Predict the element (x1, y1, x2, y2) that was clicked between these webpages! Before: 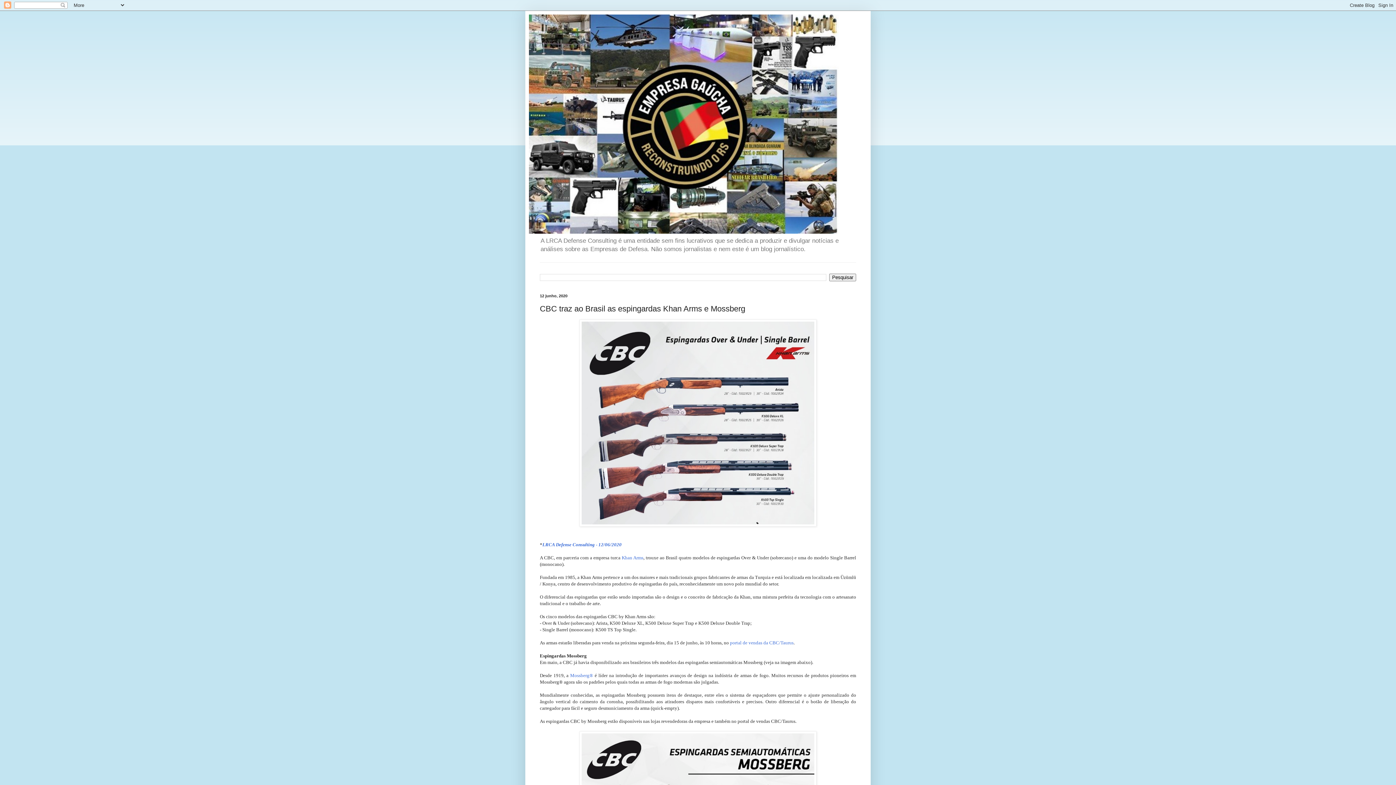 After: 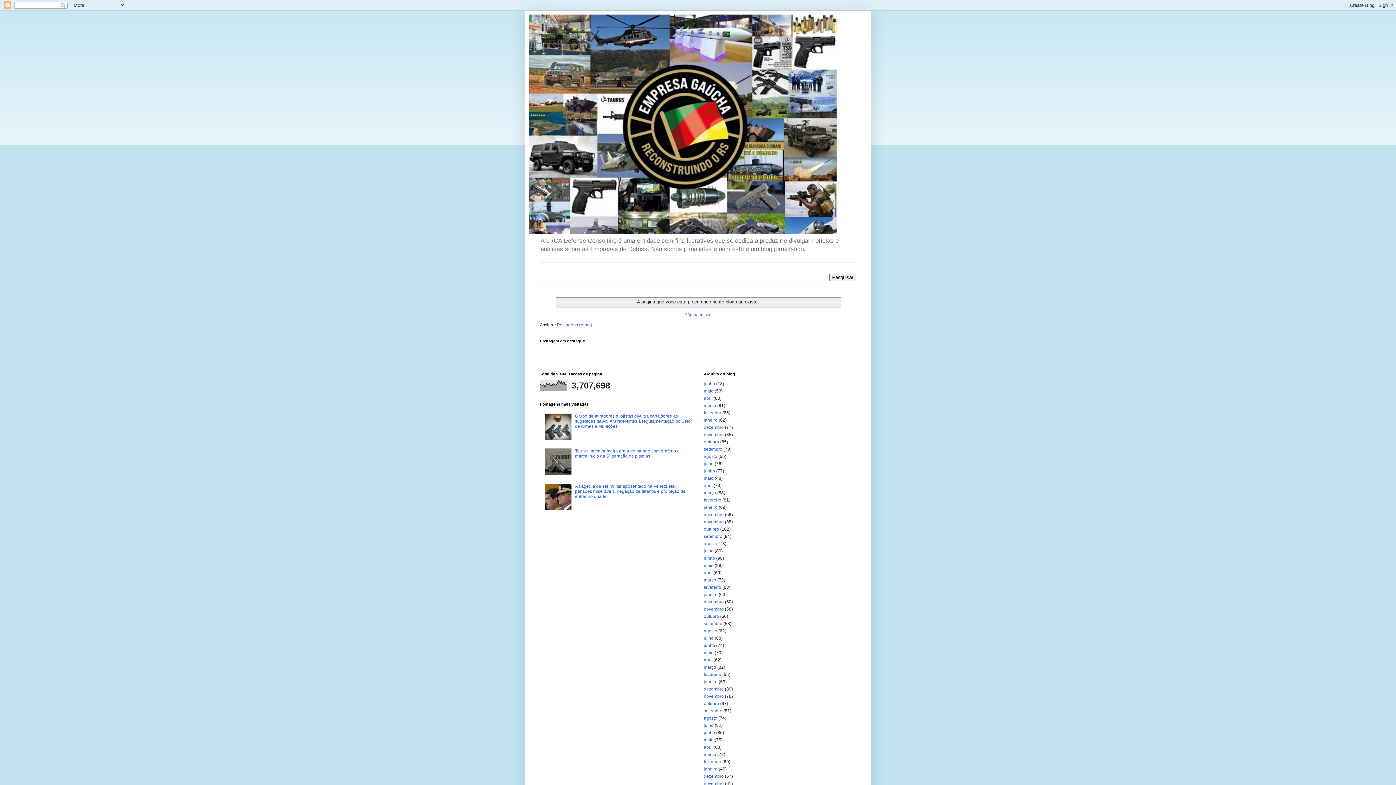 Action: label: portal de vendas da CBC/Taurus bbox: (730, 640, 793, 645)